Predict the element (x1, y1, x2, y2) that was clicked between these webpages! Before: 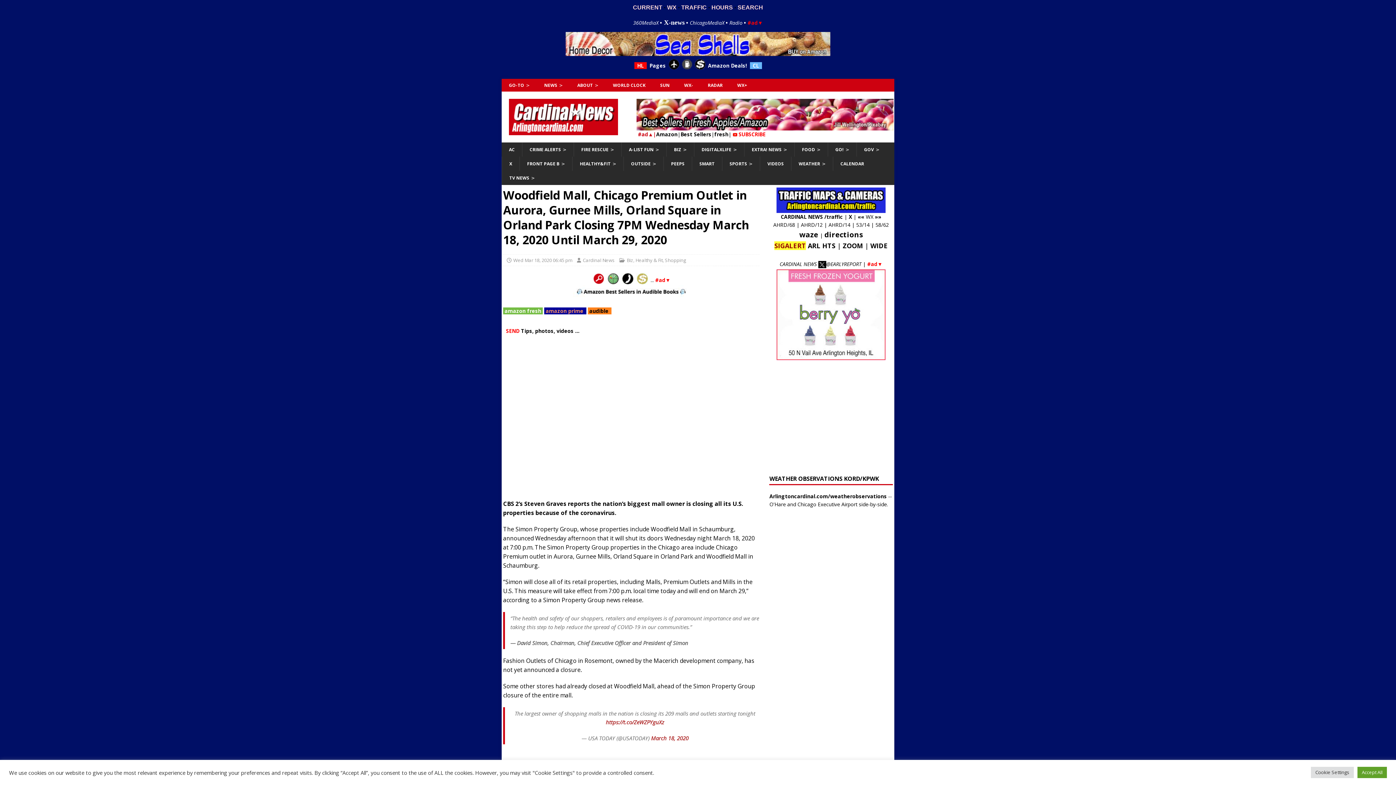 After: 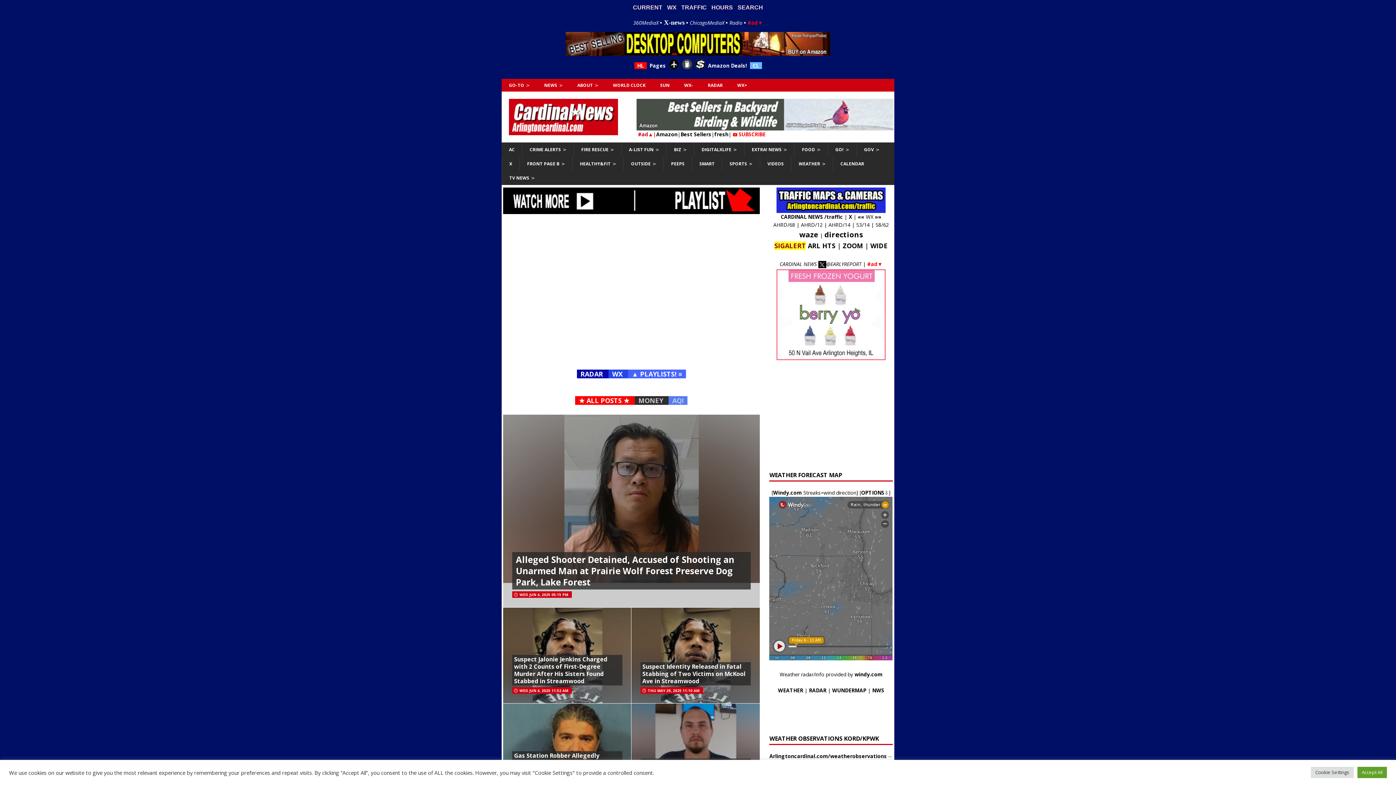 Action: bbox: (509, 127, 618, 134)